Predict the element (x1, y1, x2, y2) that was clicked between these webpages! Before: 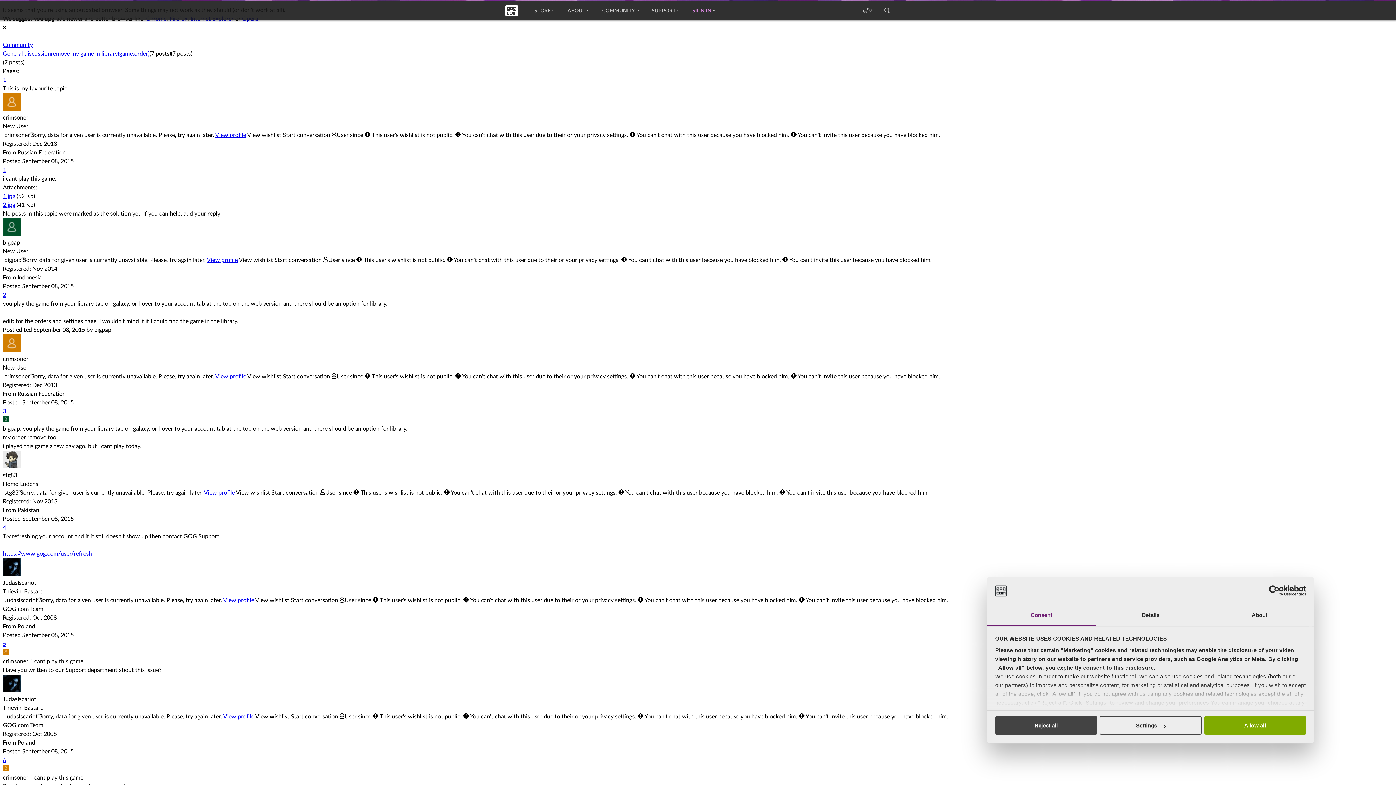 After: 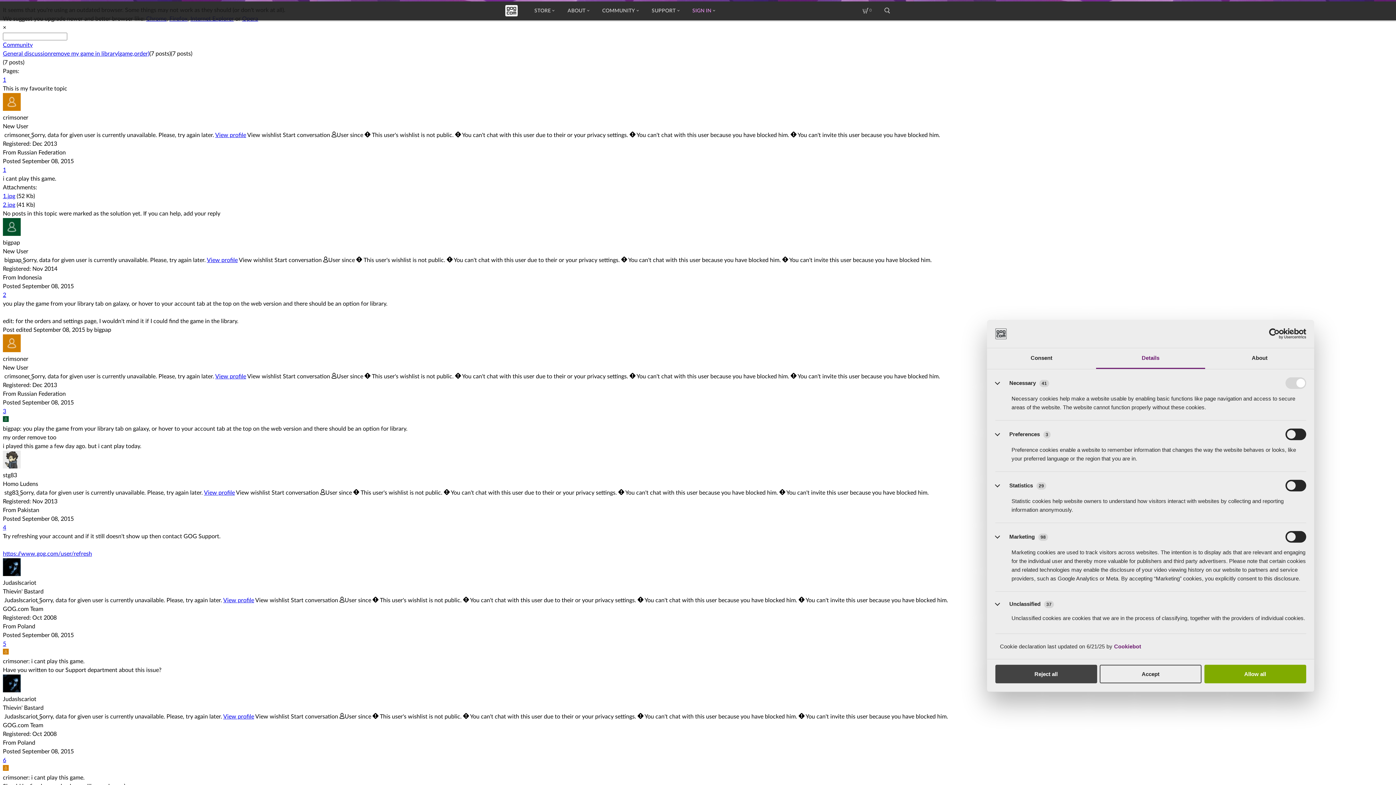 Action: bbox: (1100, 716, 1201, 735) label: Settings